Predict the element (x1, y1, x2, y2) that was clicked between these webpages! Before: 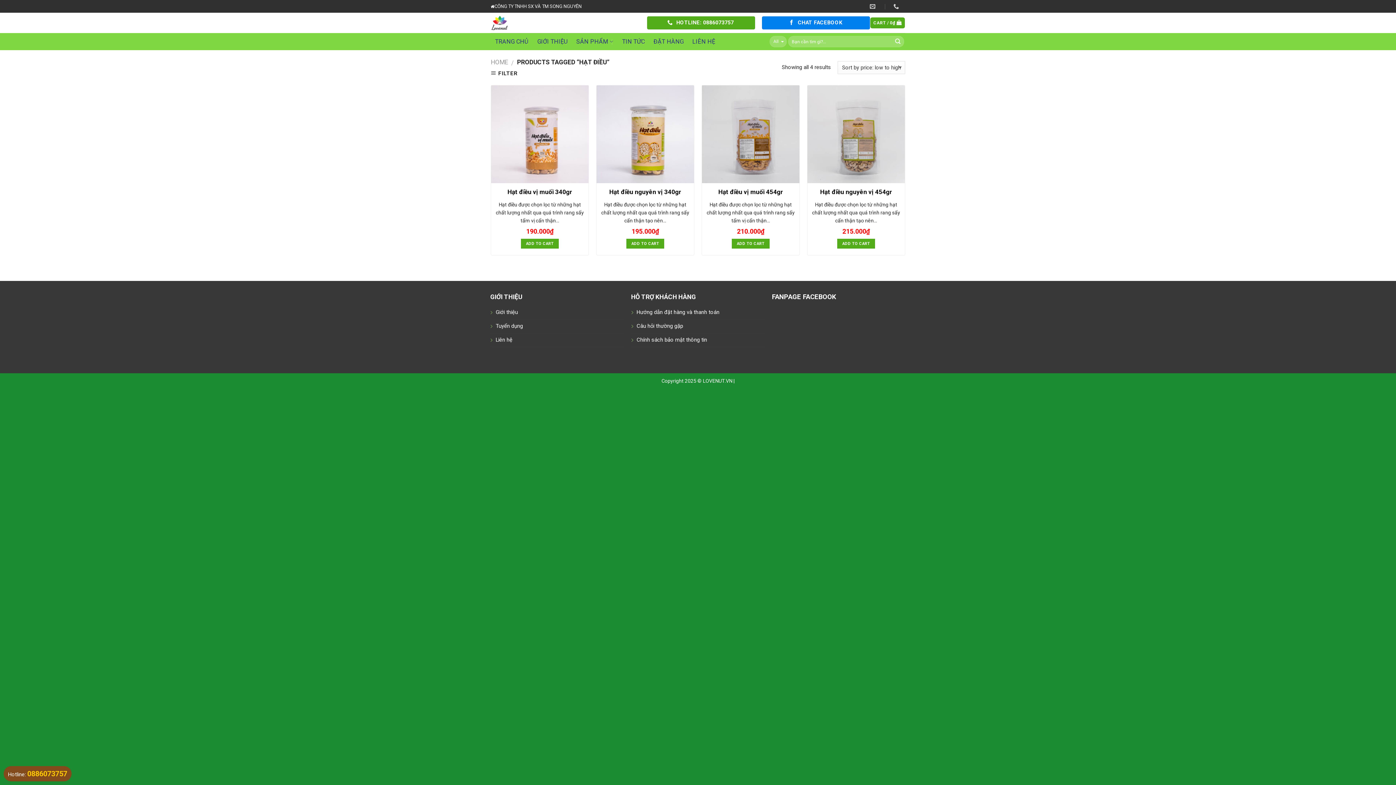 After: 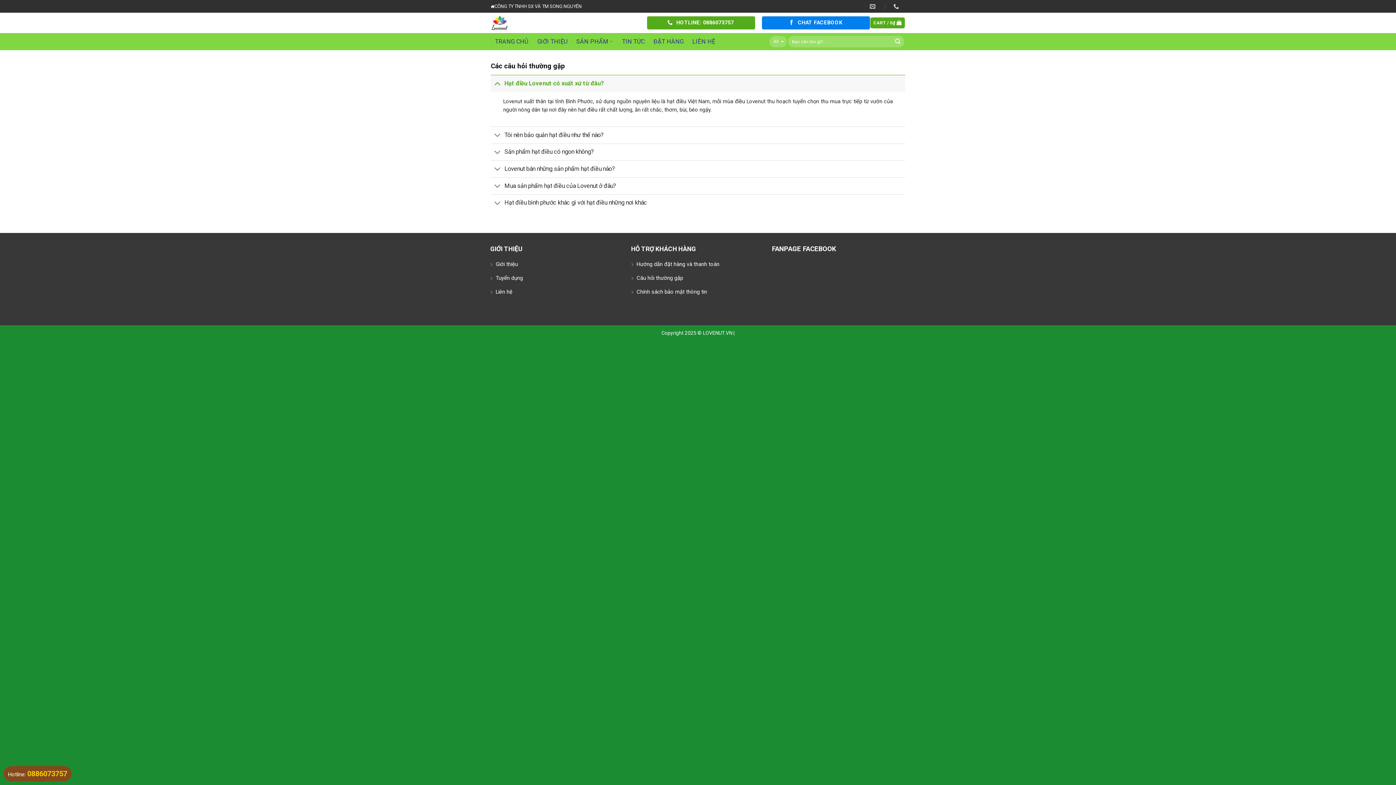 Action: bbox: (636, 322, 683, 329) label: Câu hỏi thường gặp